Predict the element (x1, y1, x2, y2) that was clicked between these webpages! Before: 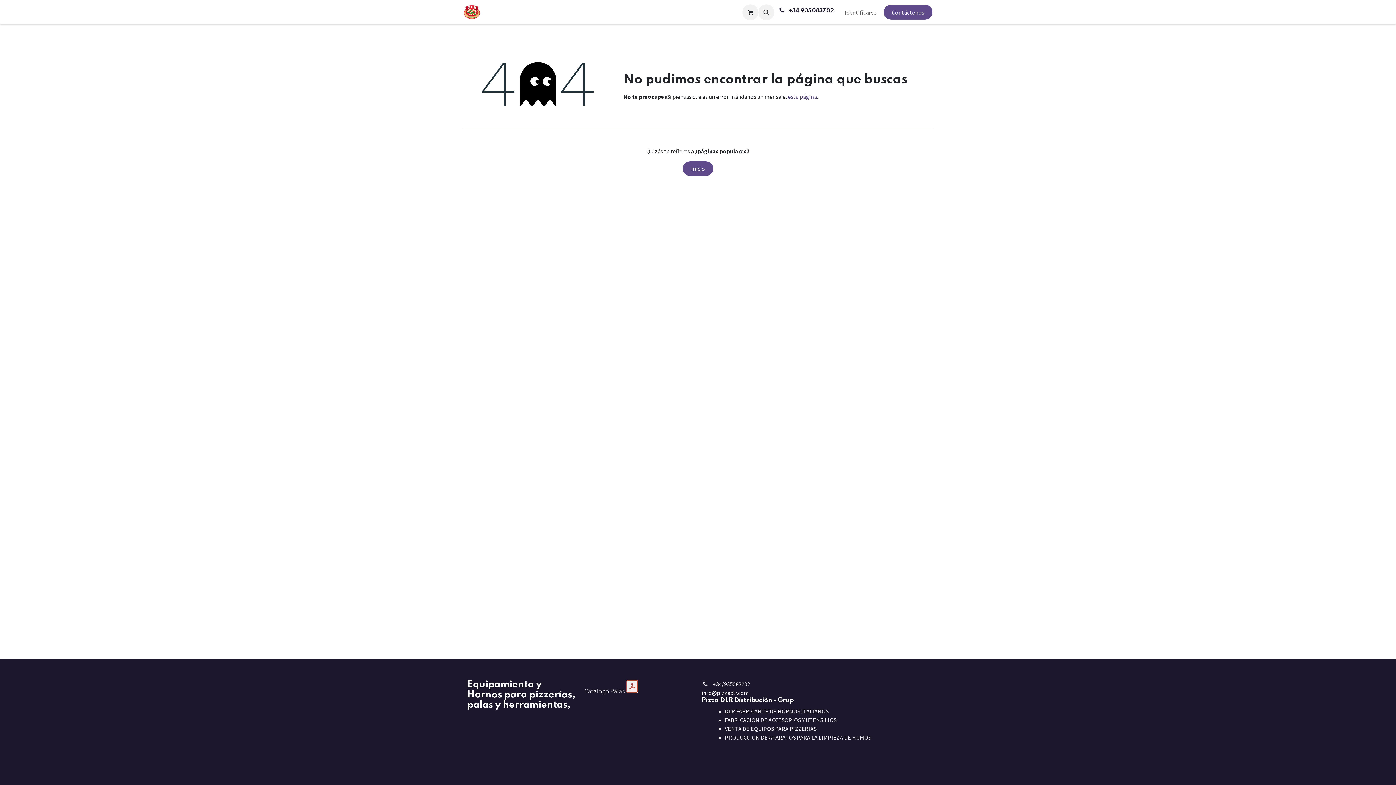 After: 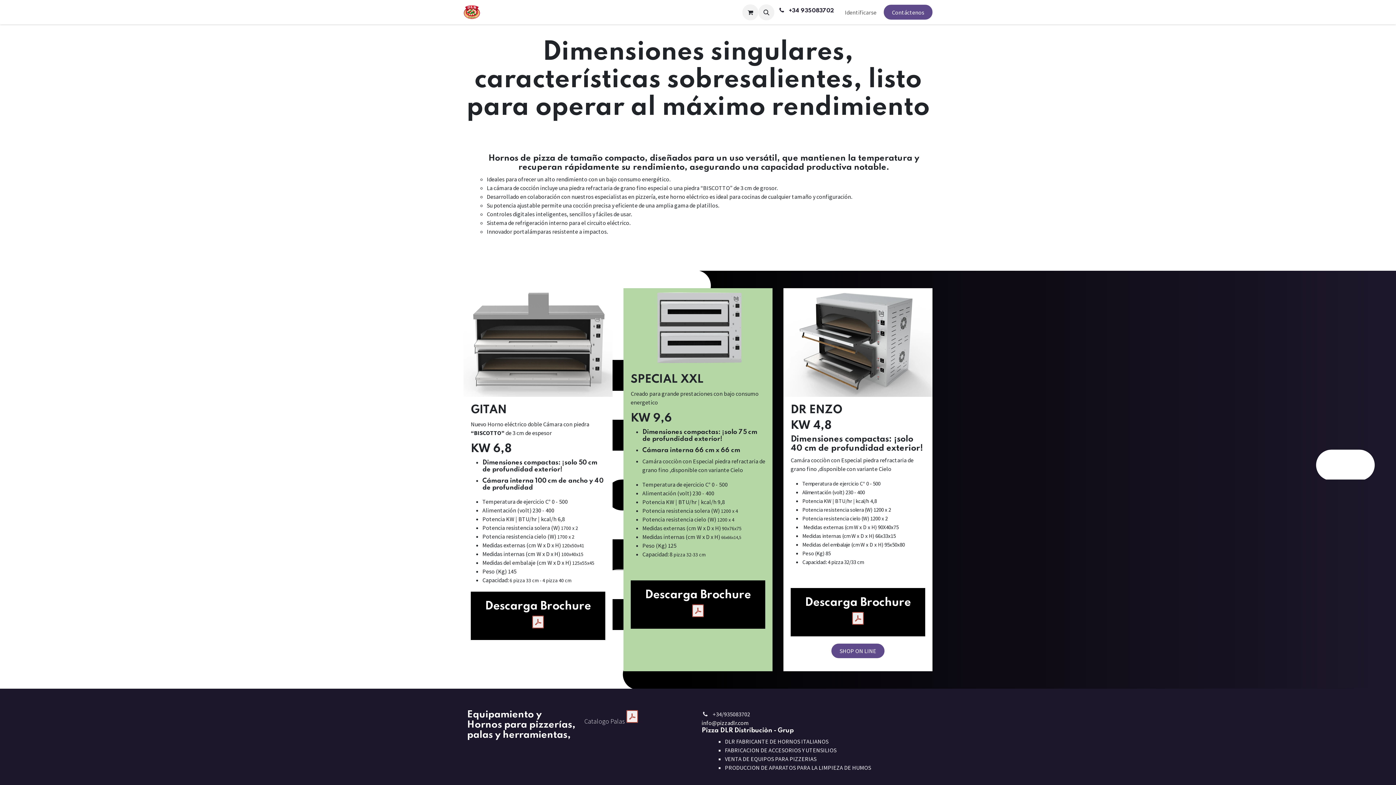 Action: label: Hornos Eléctricos Compactos Eco en piedra refractaria bbox: (571, 4, 714, 19)